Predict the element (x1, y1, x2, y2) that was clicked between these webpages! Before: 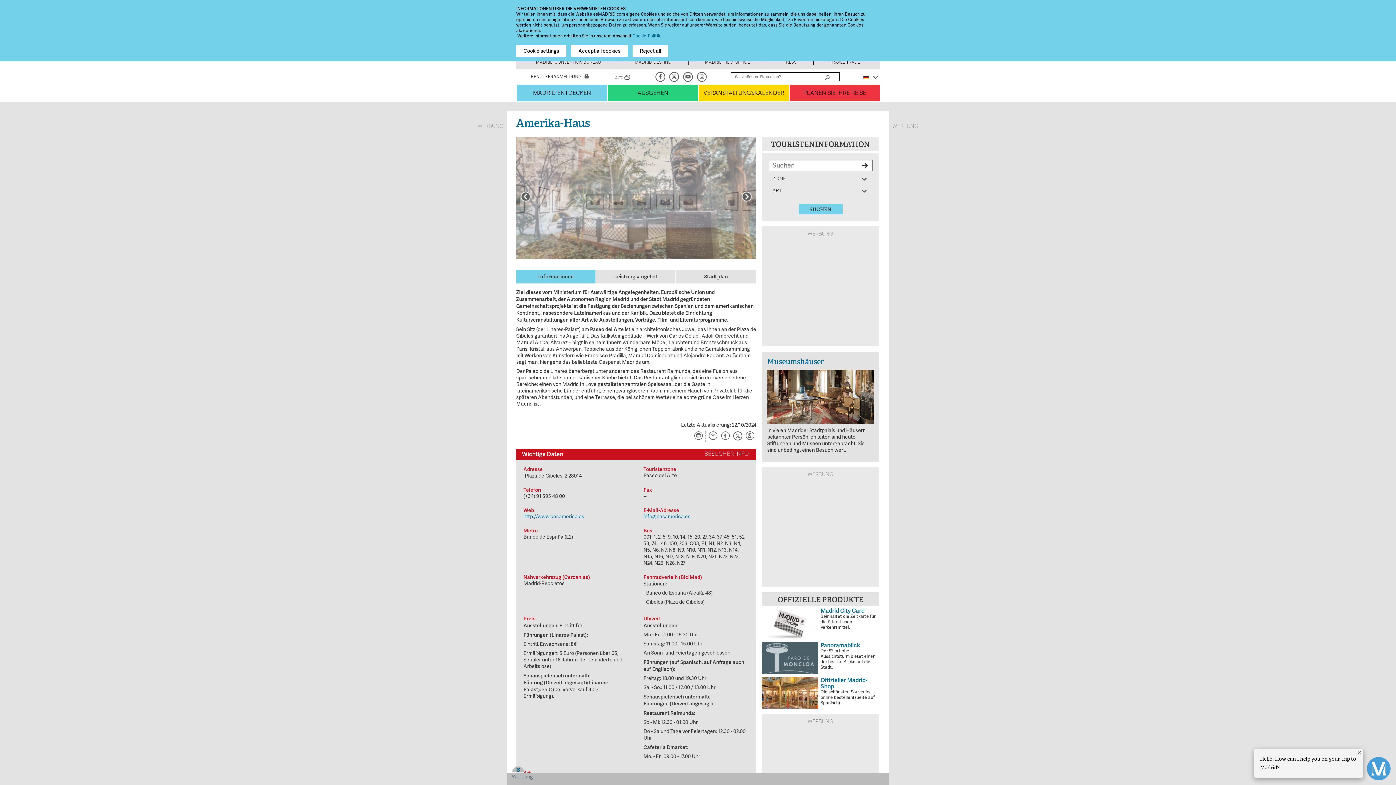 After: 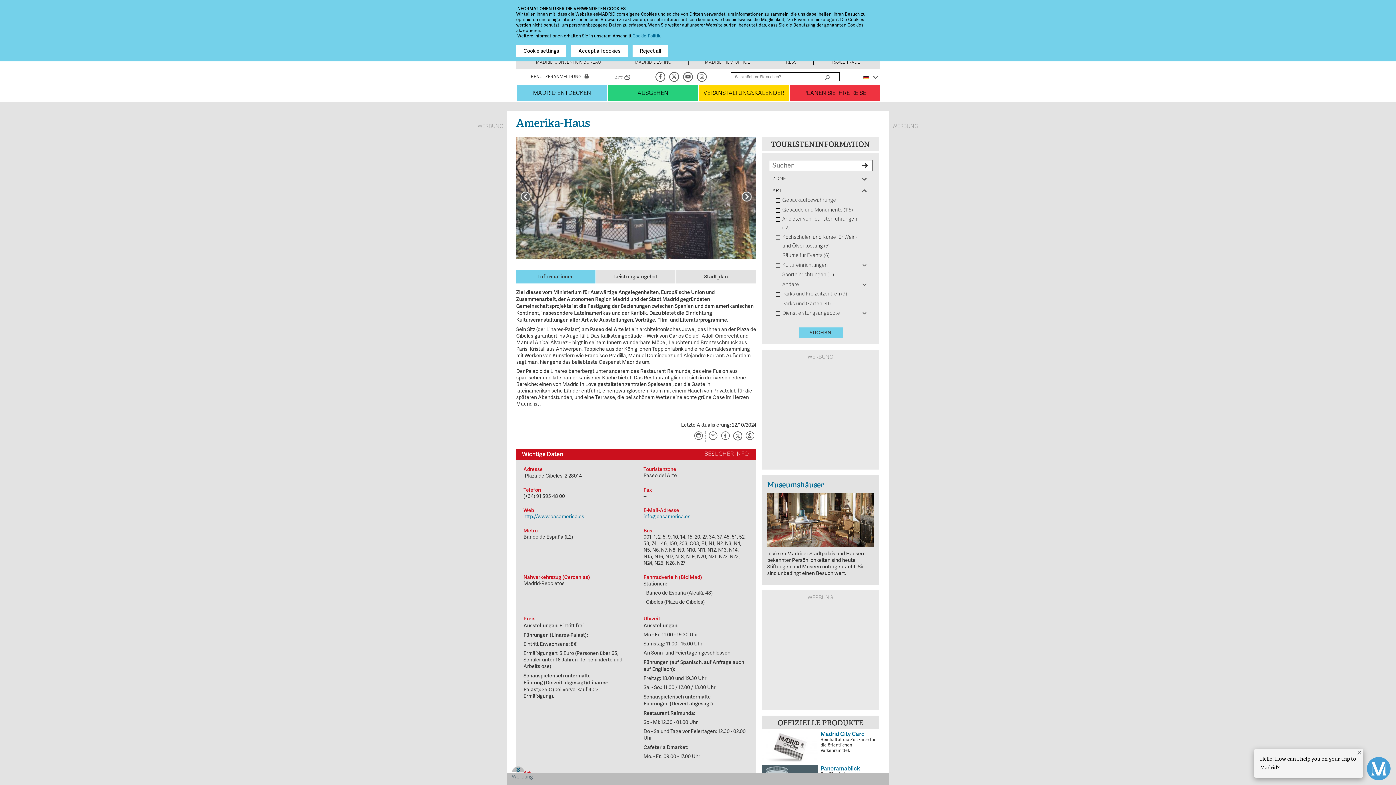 Action: bbox: (772, 186, 868, 195) label: SHOW
ART